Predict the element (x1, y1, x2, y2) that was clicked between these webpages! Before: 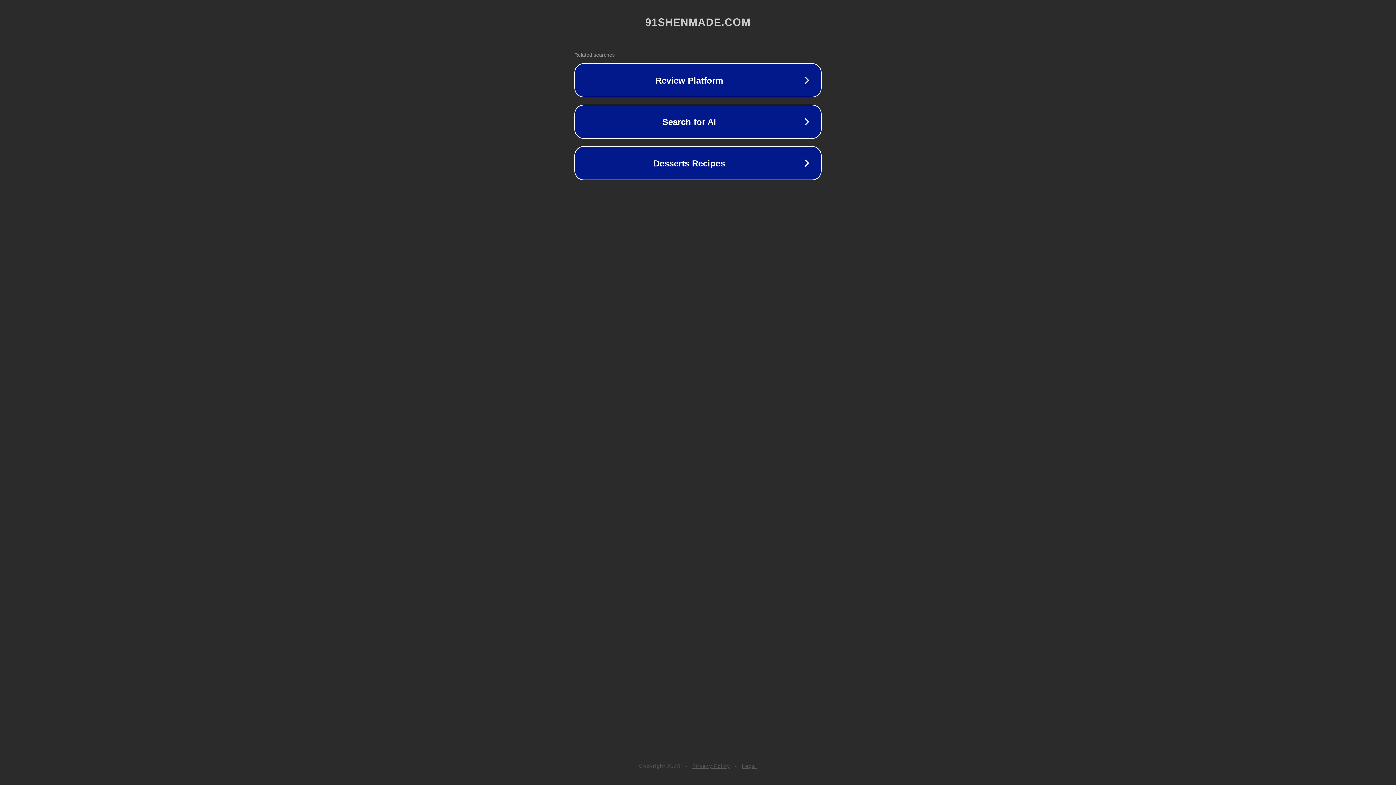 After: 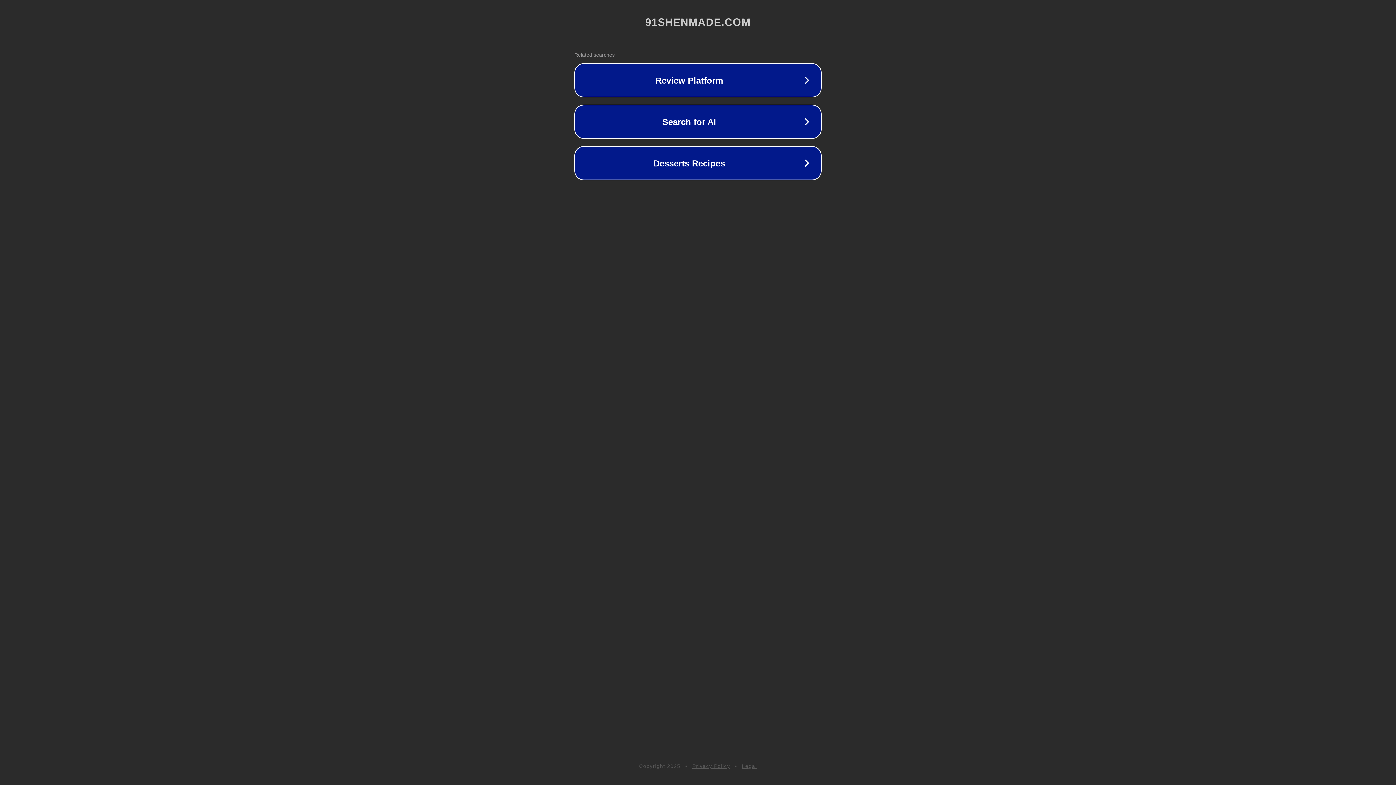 Action: label: Privacy Policy bbox: (692, 763, 730, 769)